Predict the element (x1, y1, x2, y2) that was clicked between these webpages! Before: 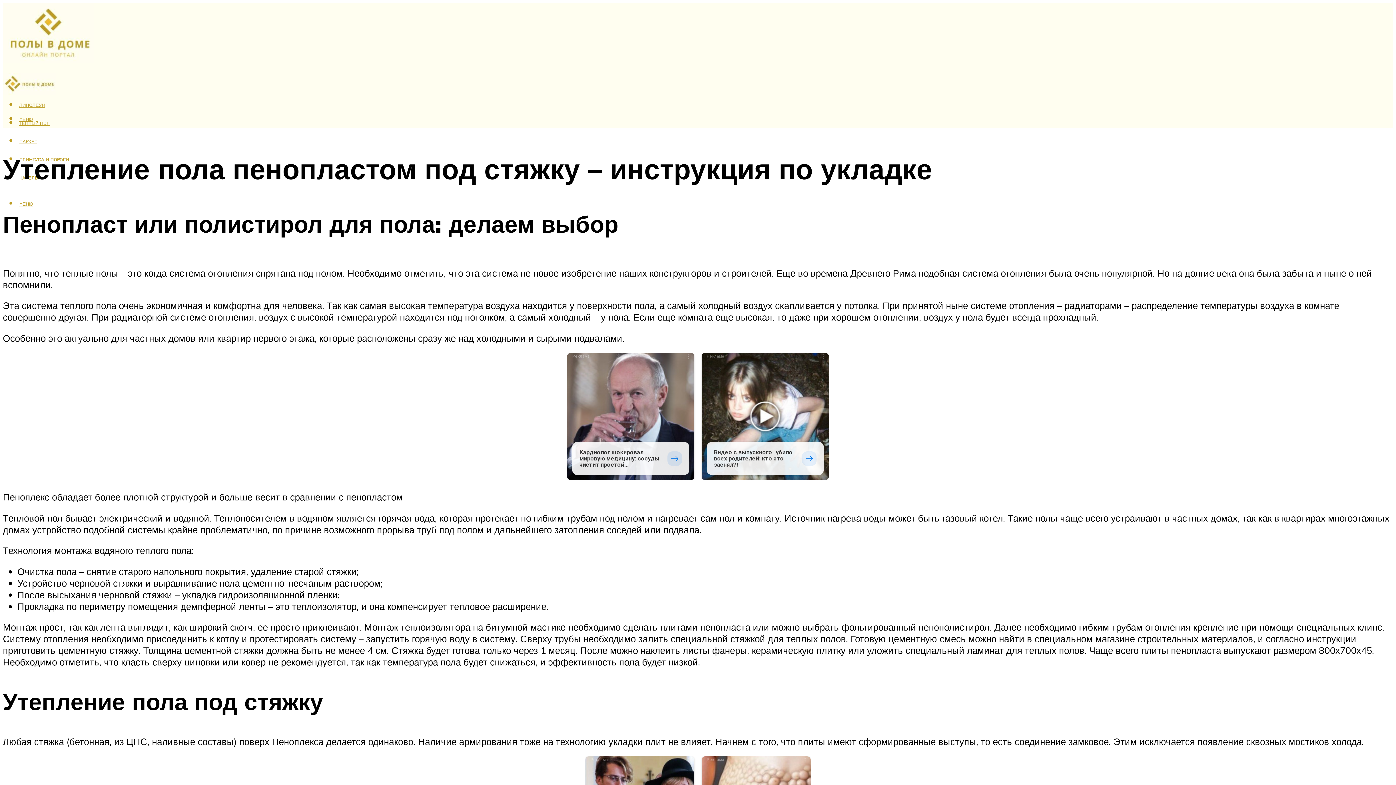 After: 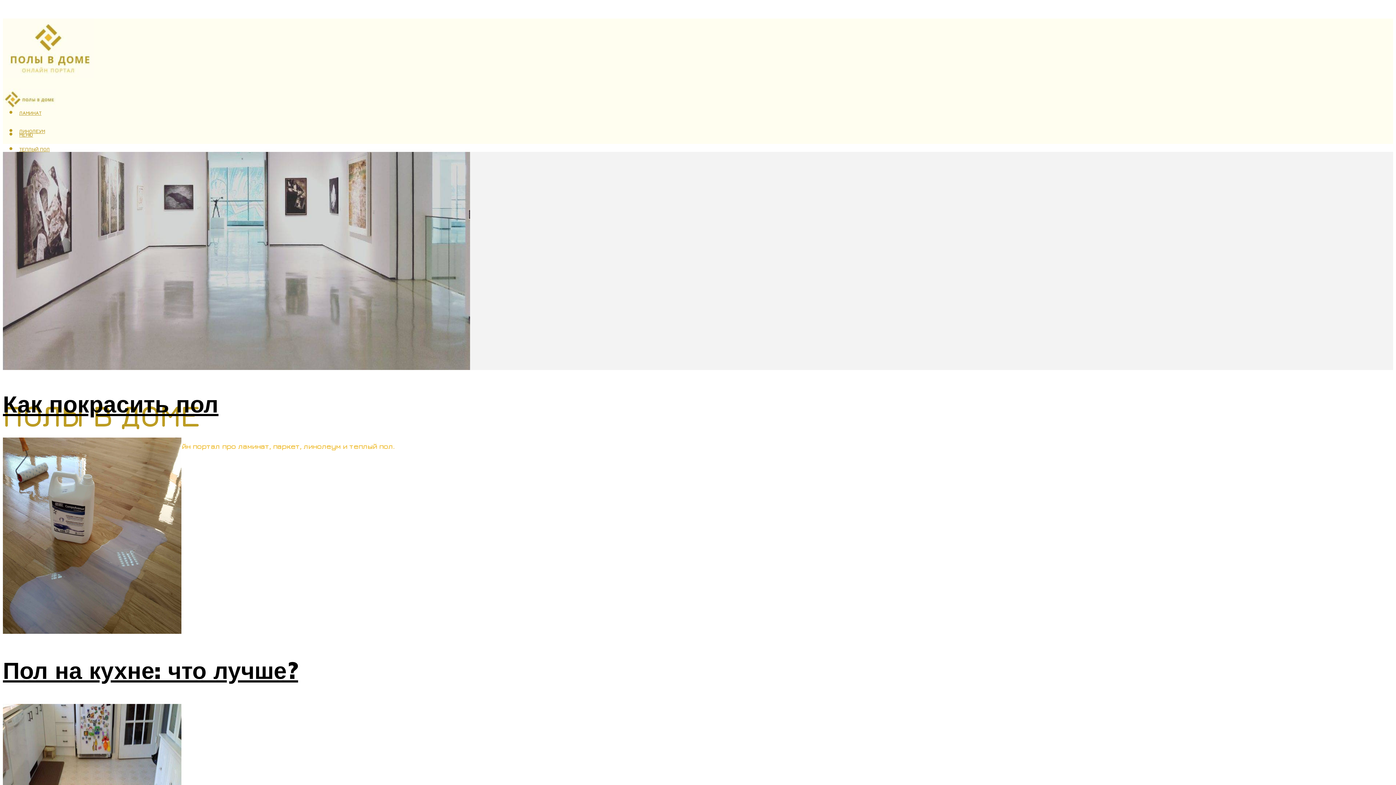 Action: bbox: (2, 34, 93, 69)